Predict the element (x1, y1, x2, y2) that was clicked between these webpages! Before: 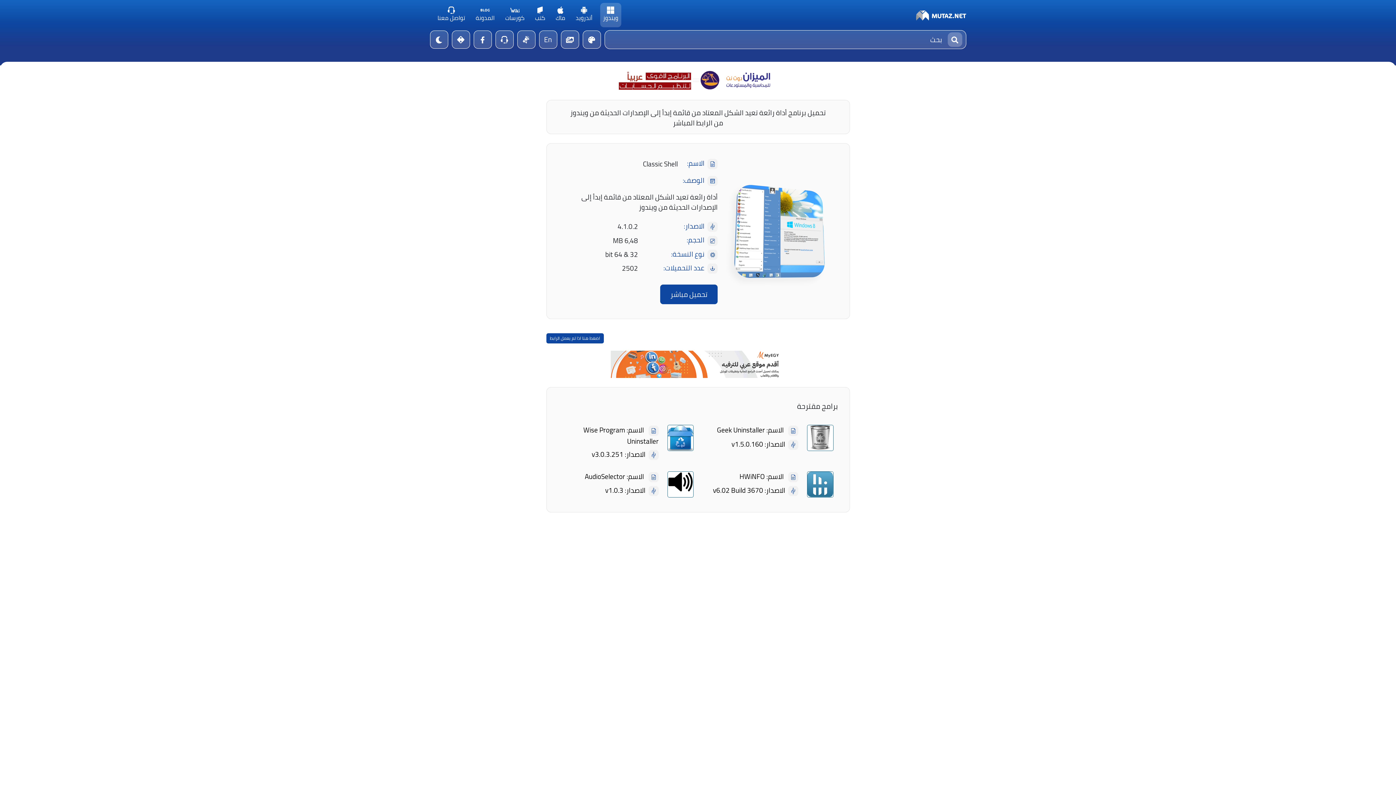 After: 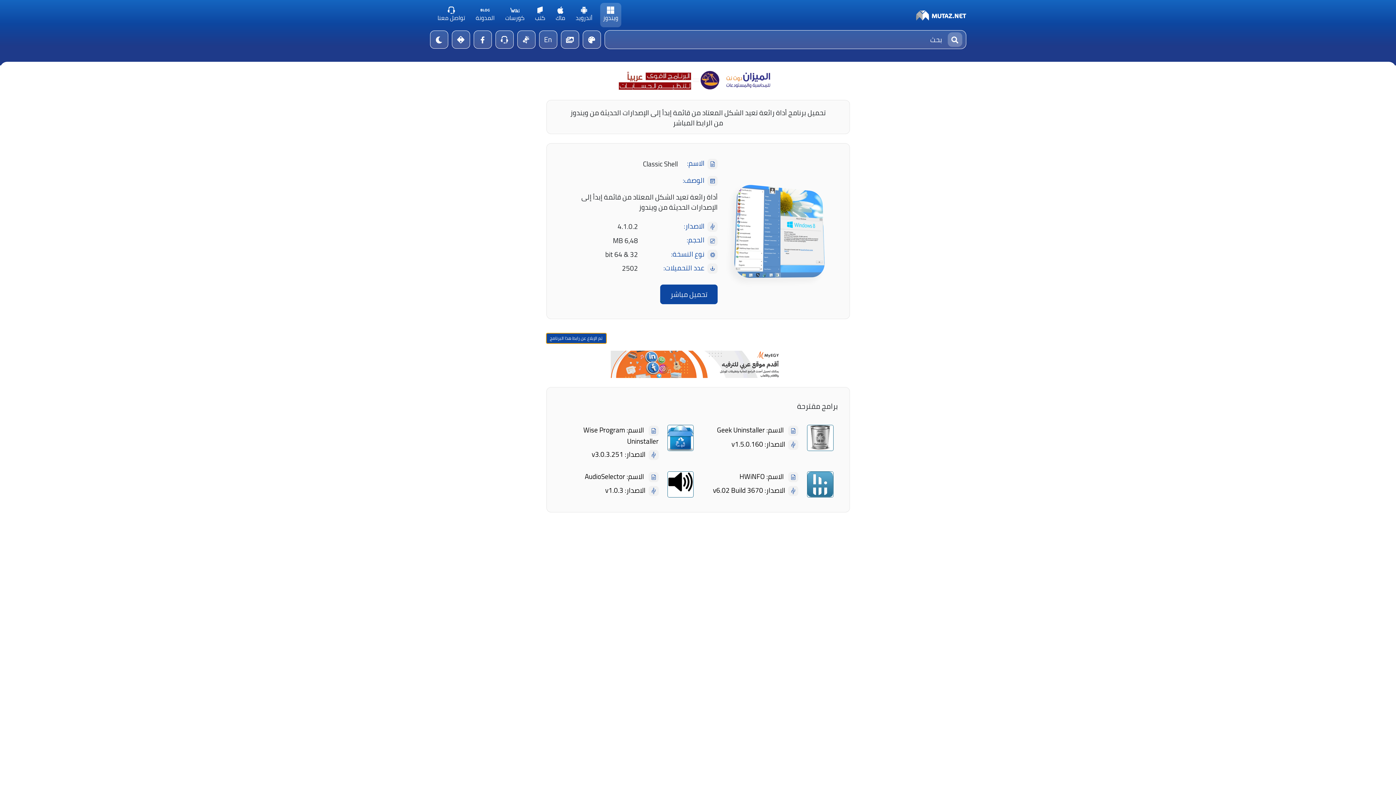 Action: bbox: (546, 333, 603, 343) label: اضغط هنا اذا لم يعمل الرابط